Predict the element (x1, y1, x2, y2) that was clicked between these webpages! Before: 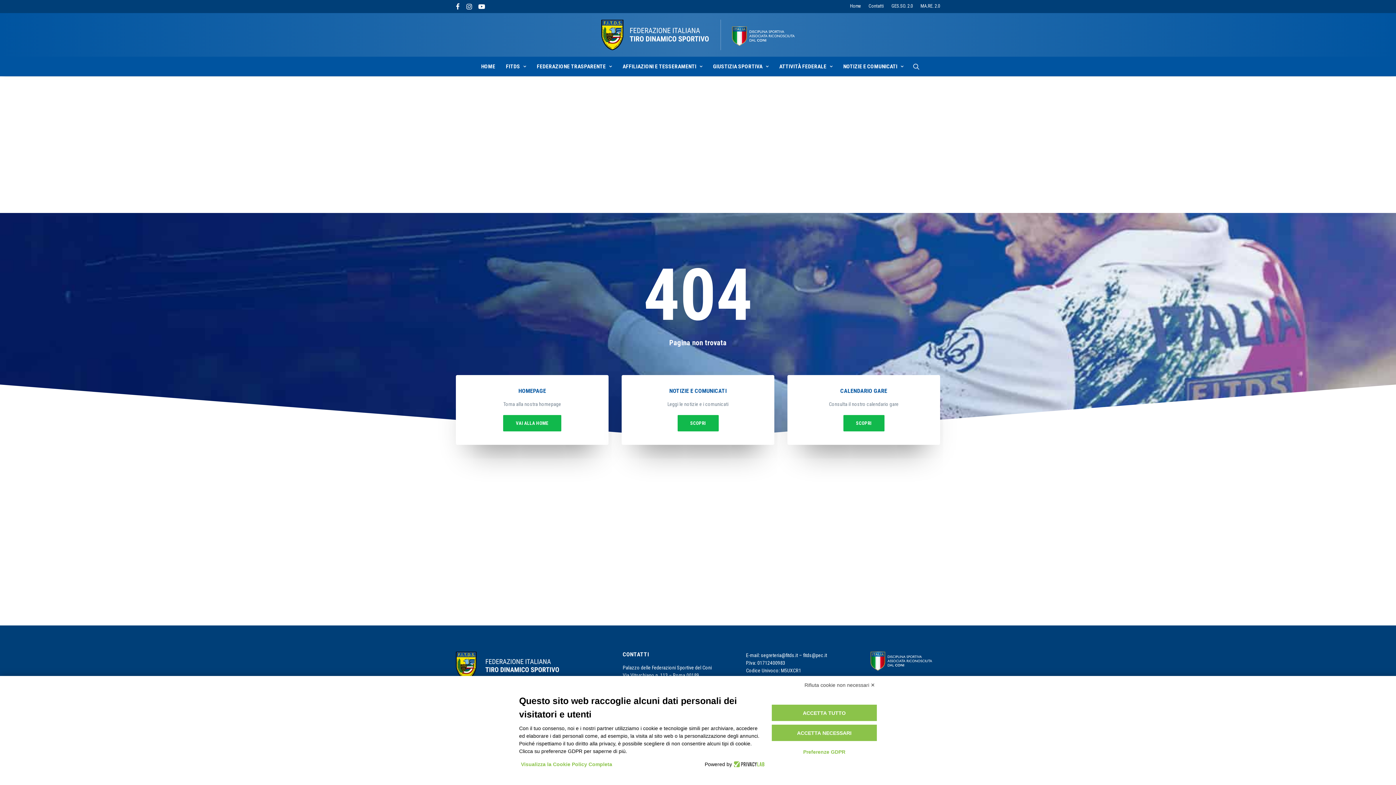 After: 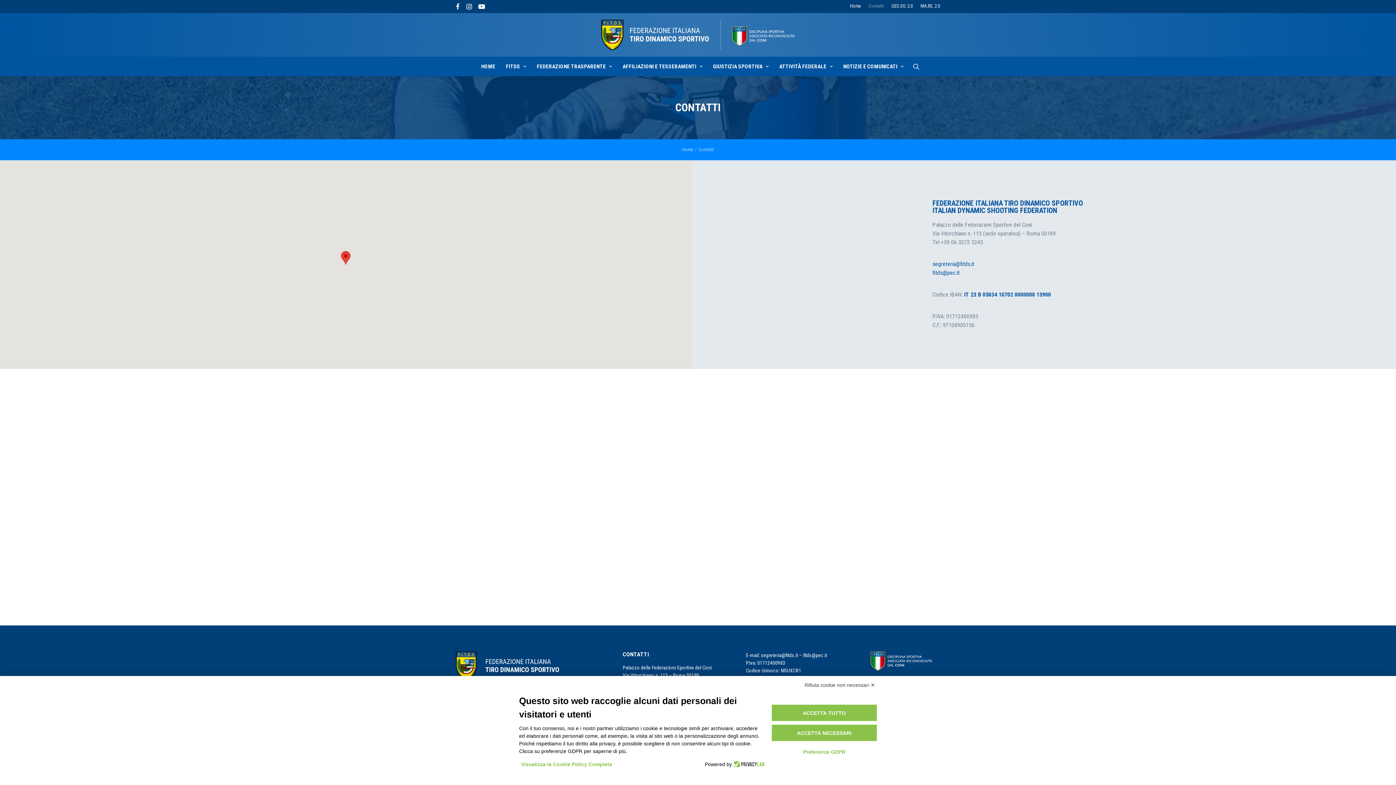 Action: label: Contatti bbox: (865, 0, 887, 12)